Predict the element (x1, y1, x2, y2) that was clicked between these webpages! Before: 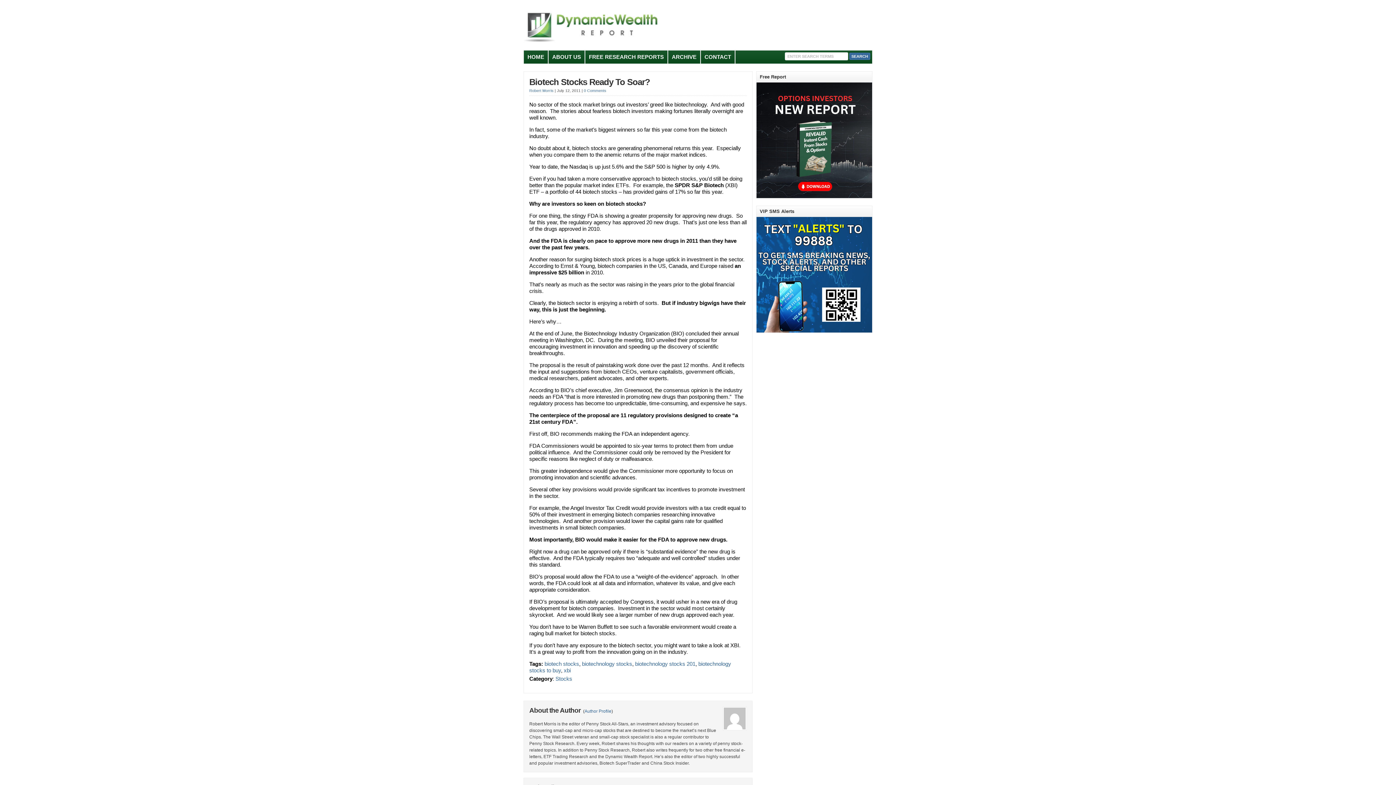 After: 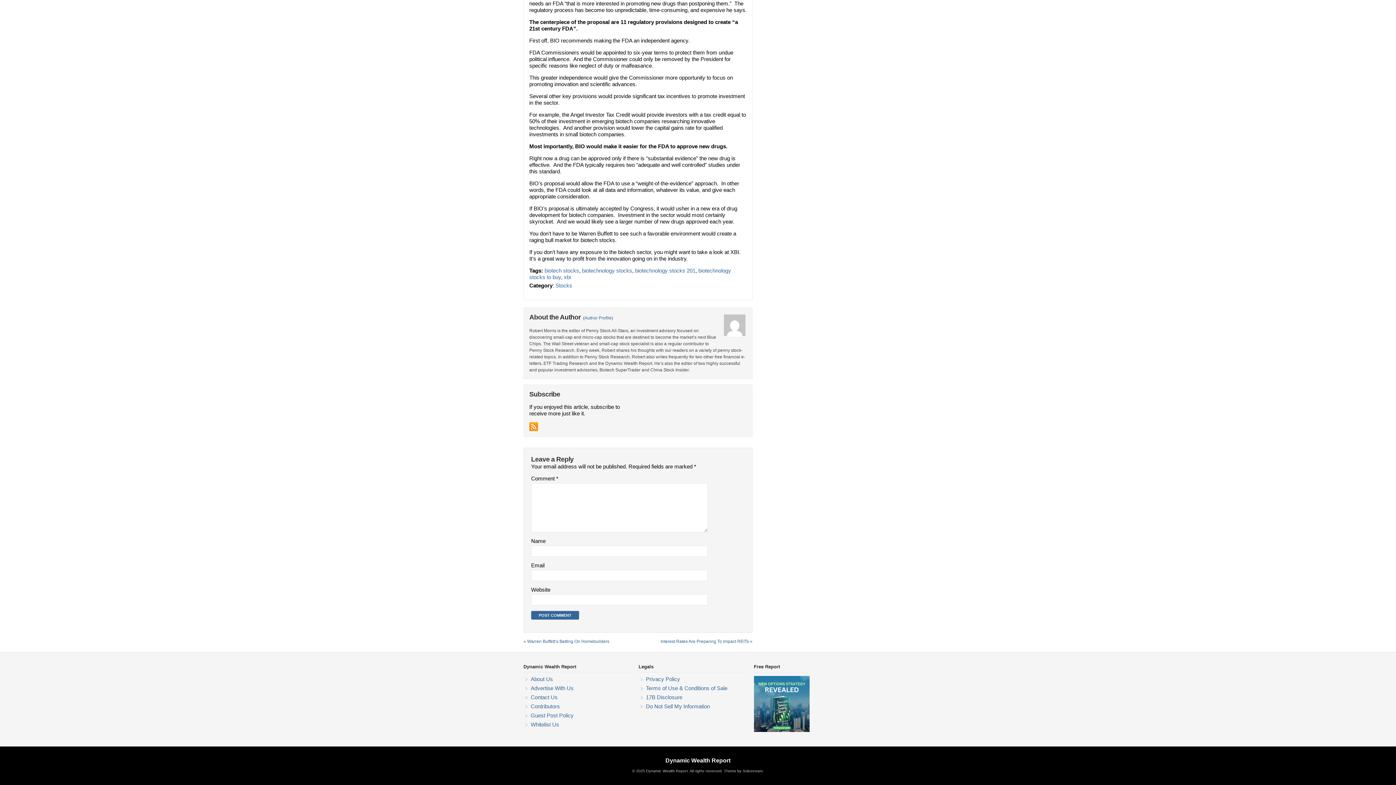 Action: bbox: (584, 88, 606, 92) label: 0 Comments